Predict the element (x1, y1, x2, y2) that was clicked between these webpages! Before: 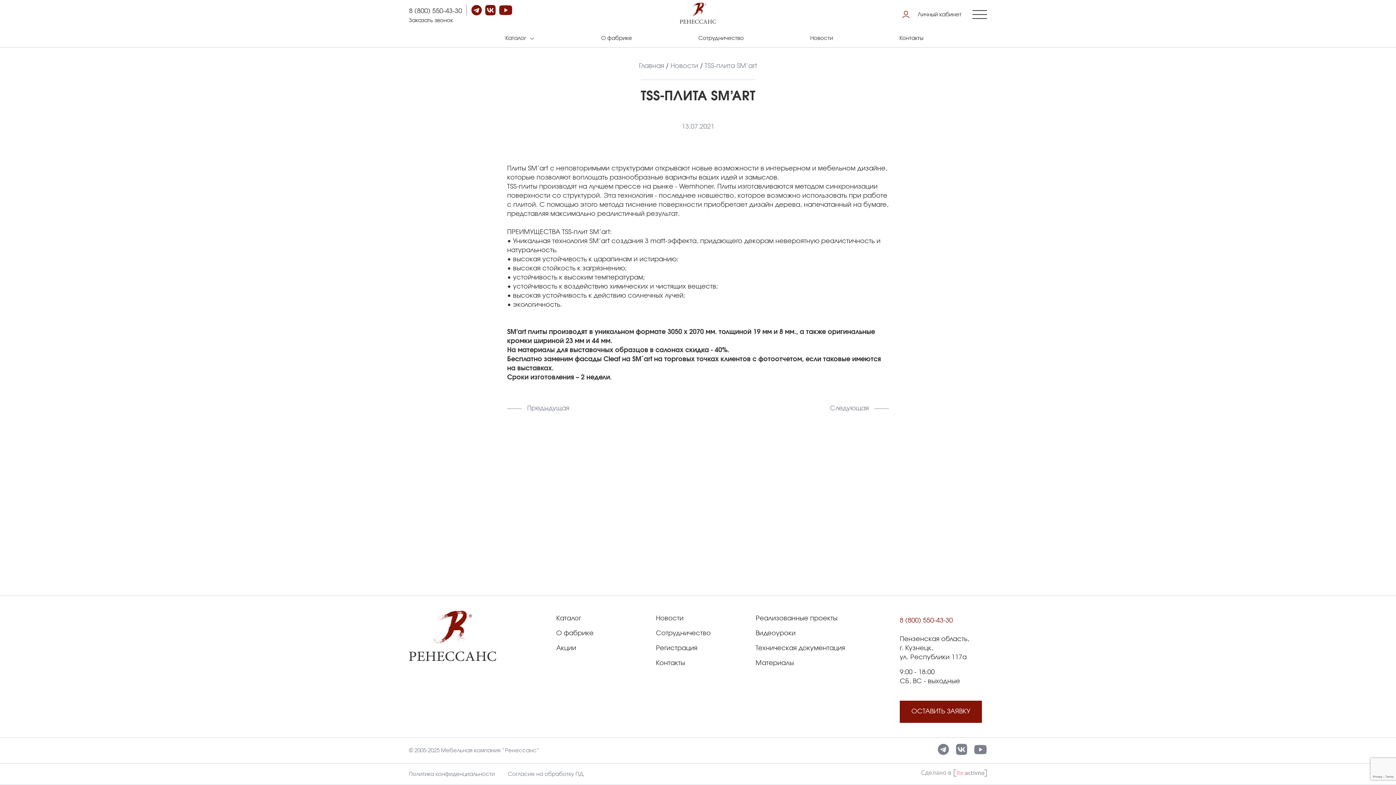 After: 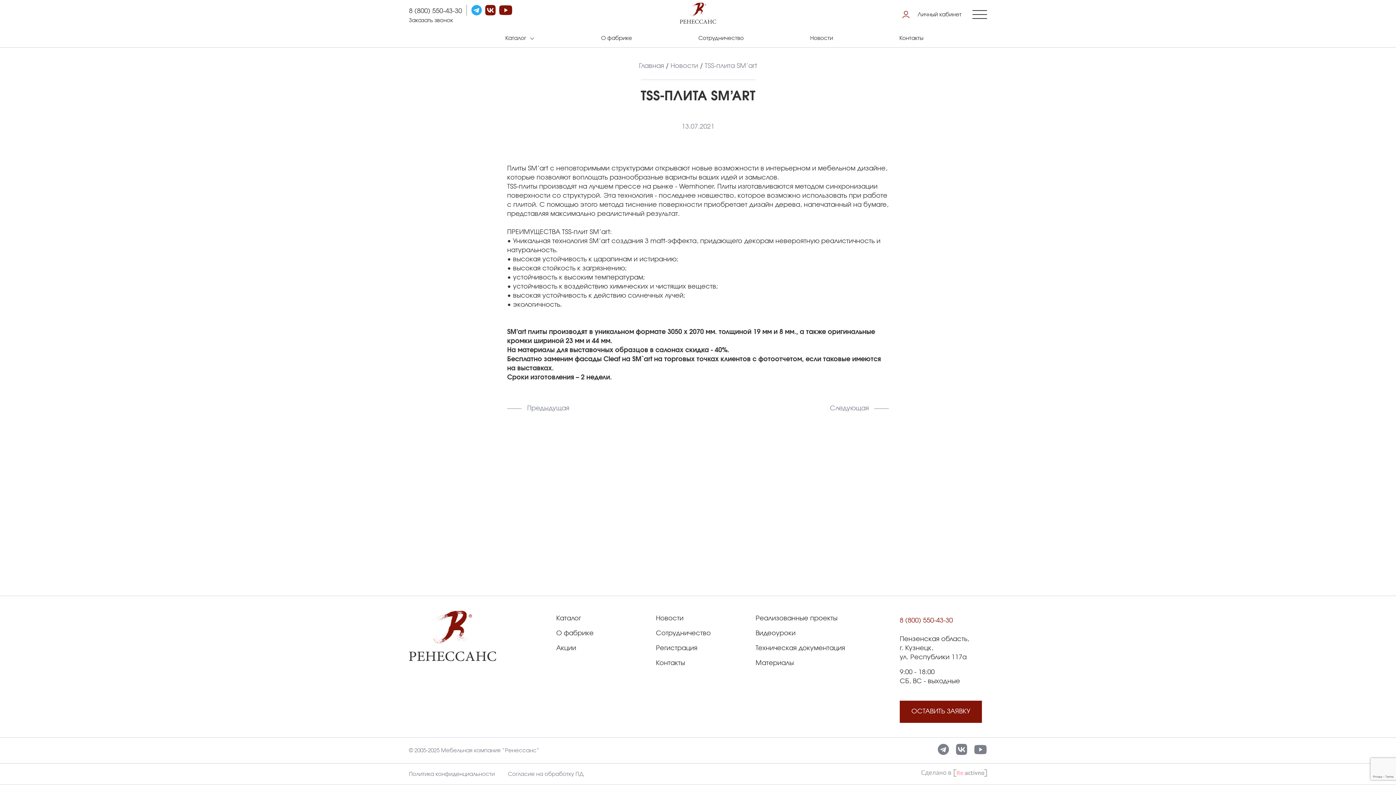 Action: bbox: (471, 4, 482, 15)